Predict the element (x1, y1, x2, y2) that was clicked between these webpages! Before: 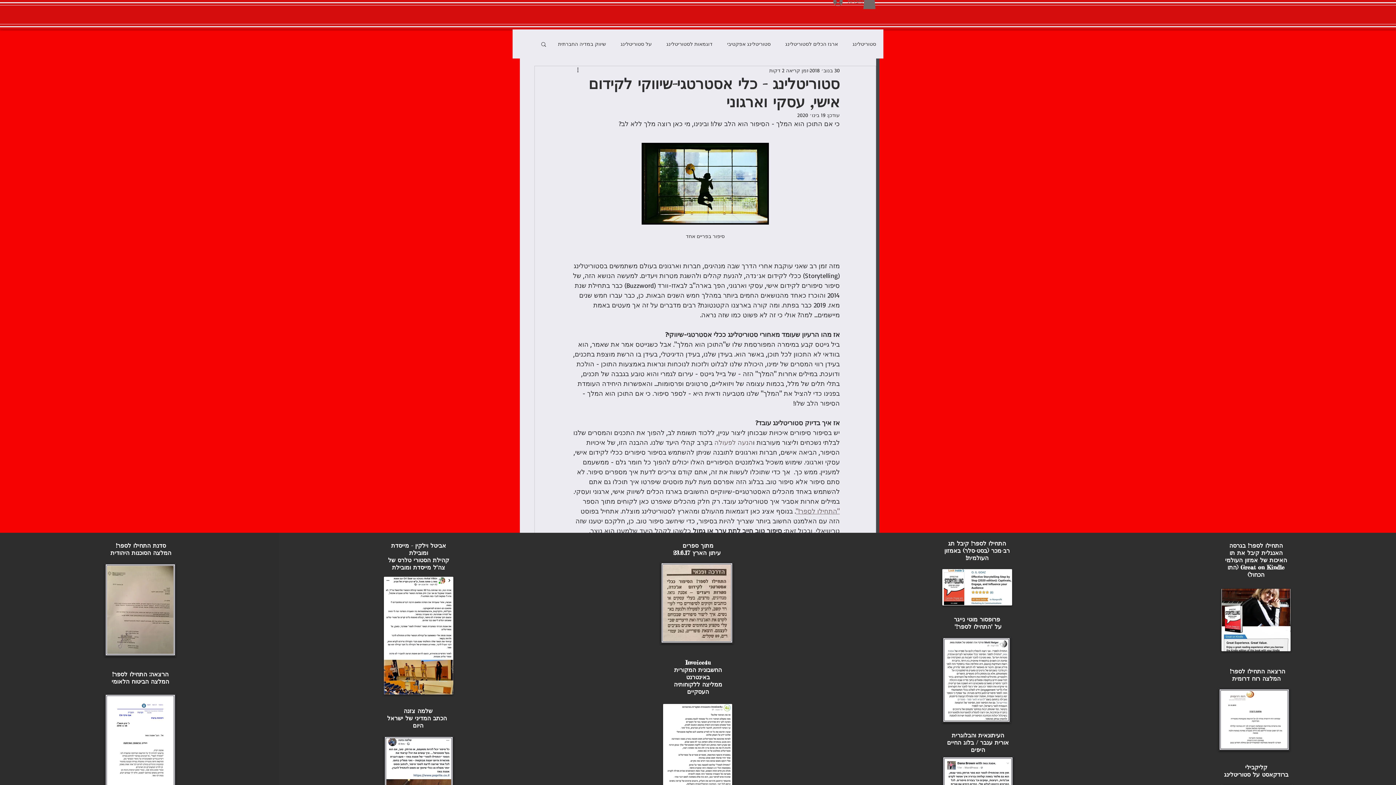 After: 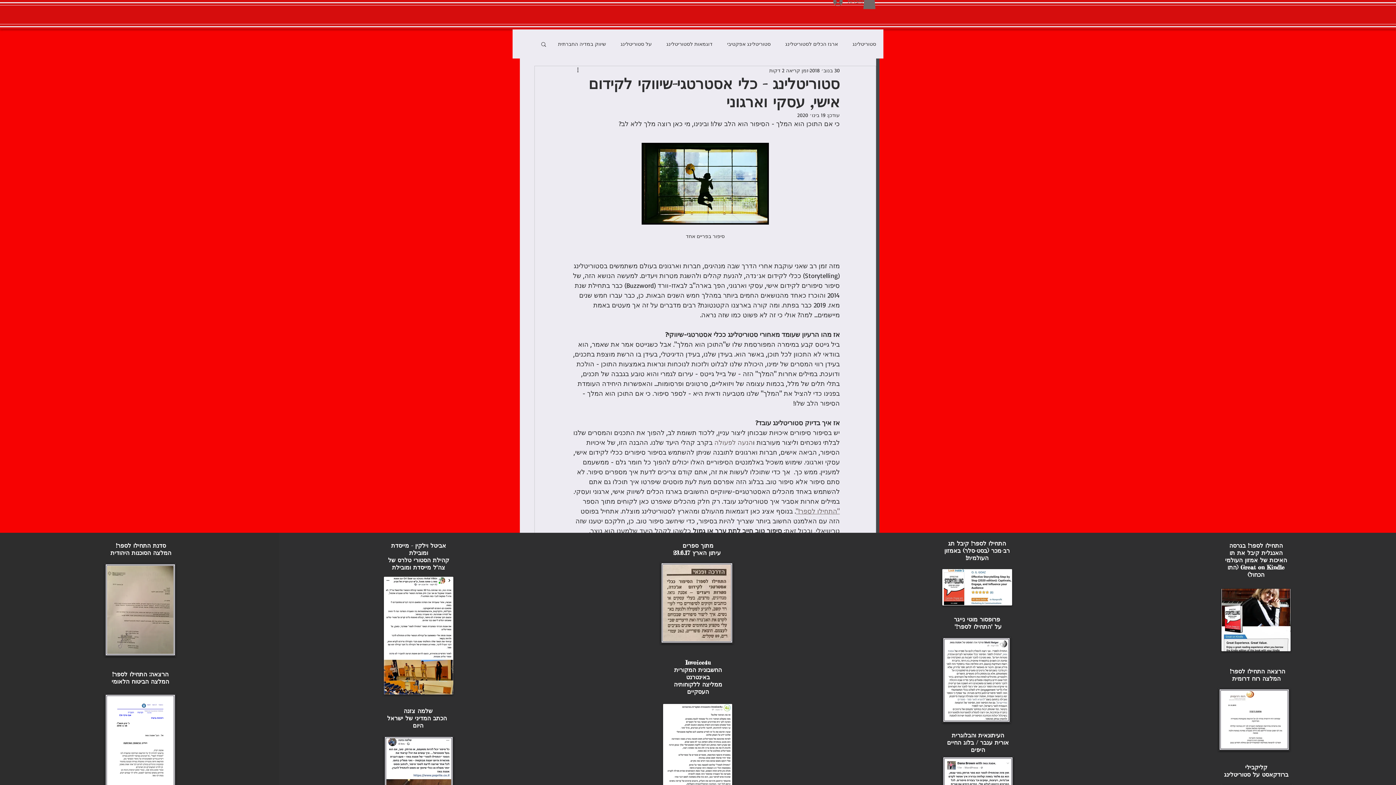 Action: bbox: (796, 507, 840, 515) label: "התחילו לספר!"